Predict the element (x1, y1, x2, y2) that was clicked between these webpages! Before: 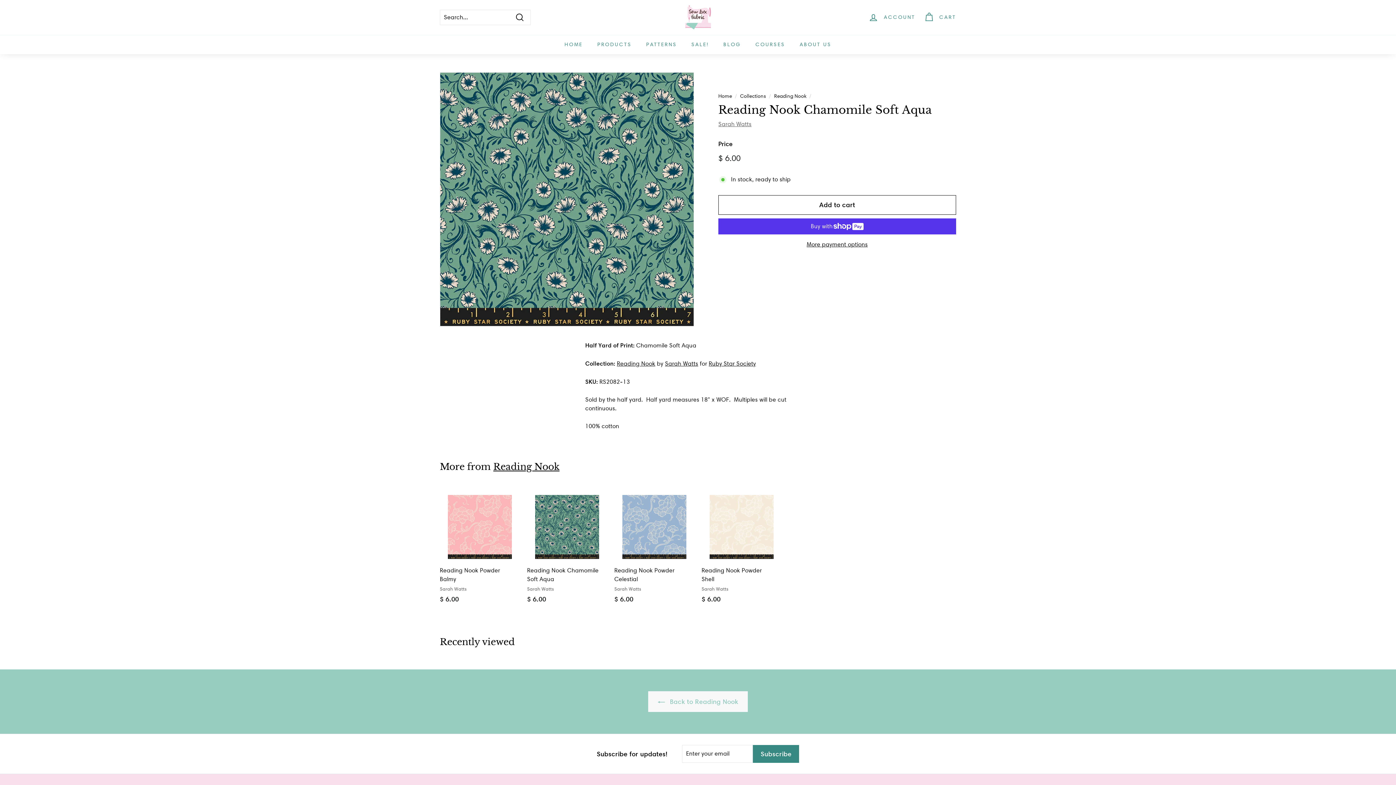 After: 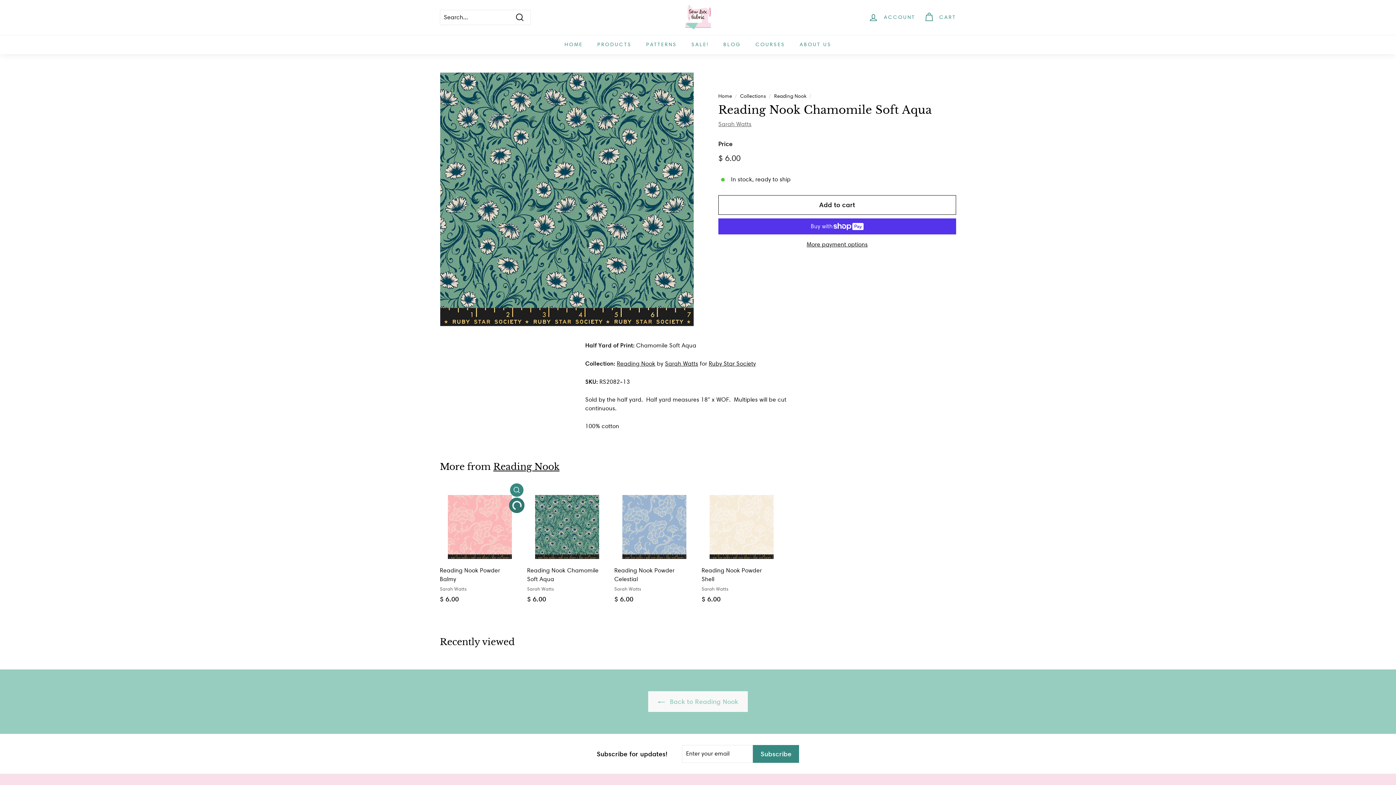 Action: label: Add to cart bbox: (510, 500, 523, 514)